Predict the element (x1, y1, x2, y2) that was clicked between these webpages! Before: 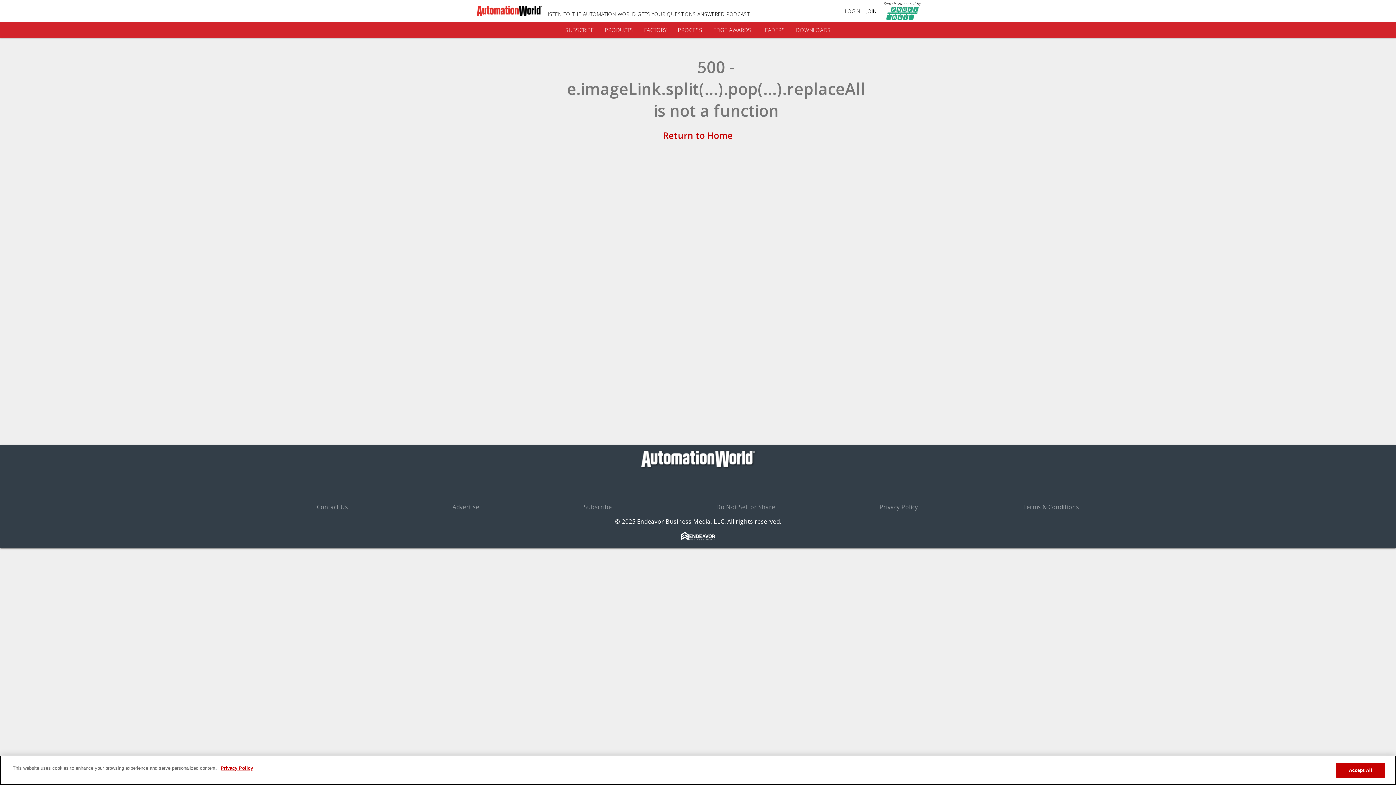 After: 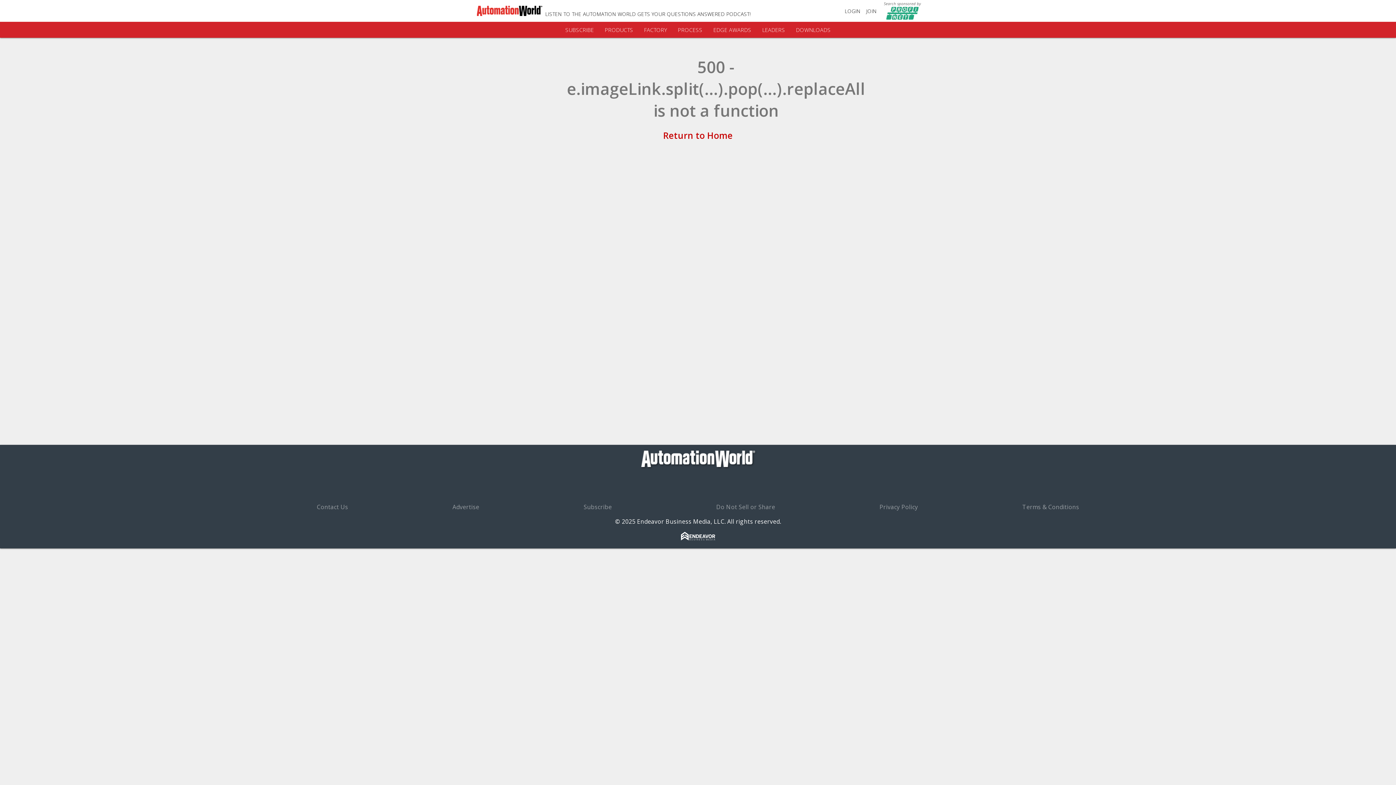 Action: bbox: (644, 26, 667, 33) label: FACTORY